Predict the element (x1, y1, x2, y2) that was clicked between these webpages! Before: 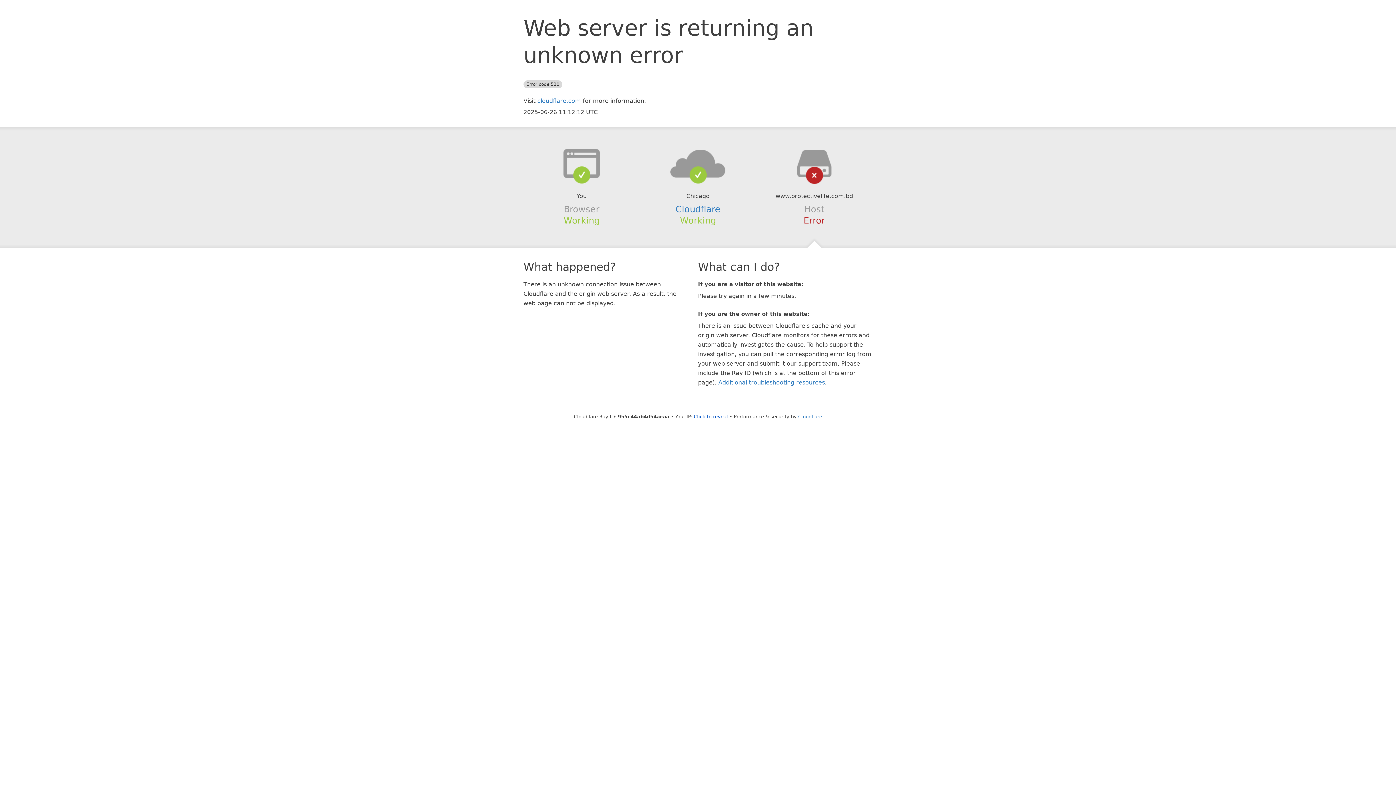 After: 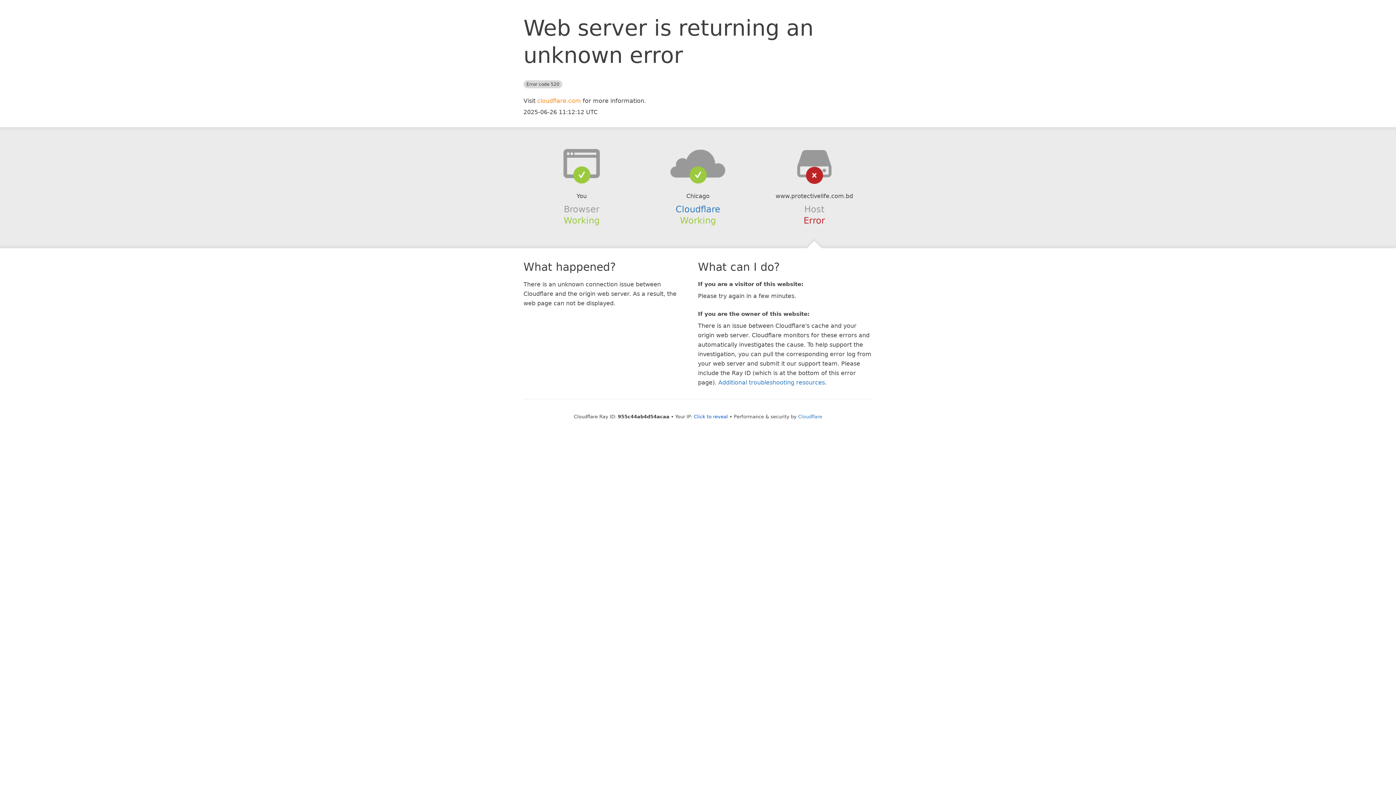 Action: bbox: (537, 97, 581, 104) label: cloudflare.com